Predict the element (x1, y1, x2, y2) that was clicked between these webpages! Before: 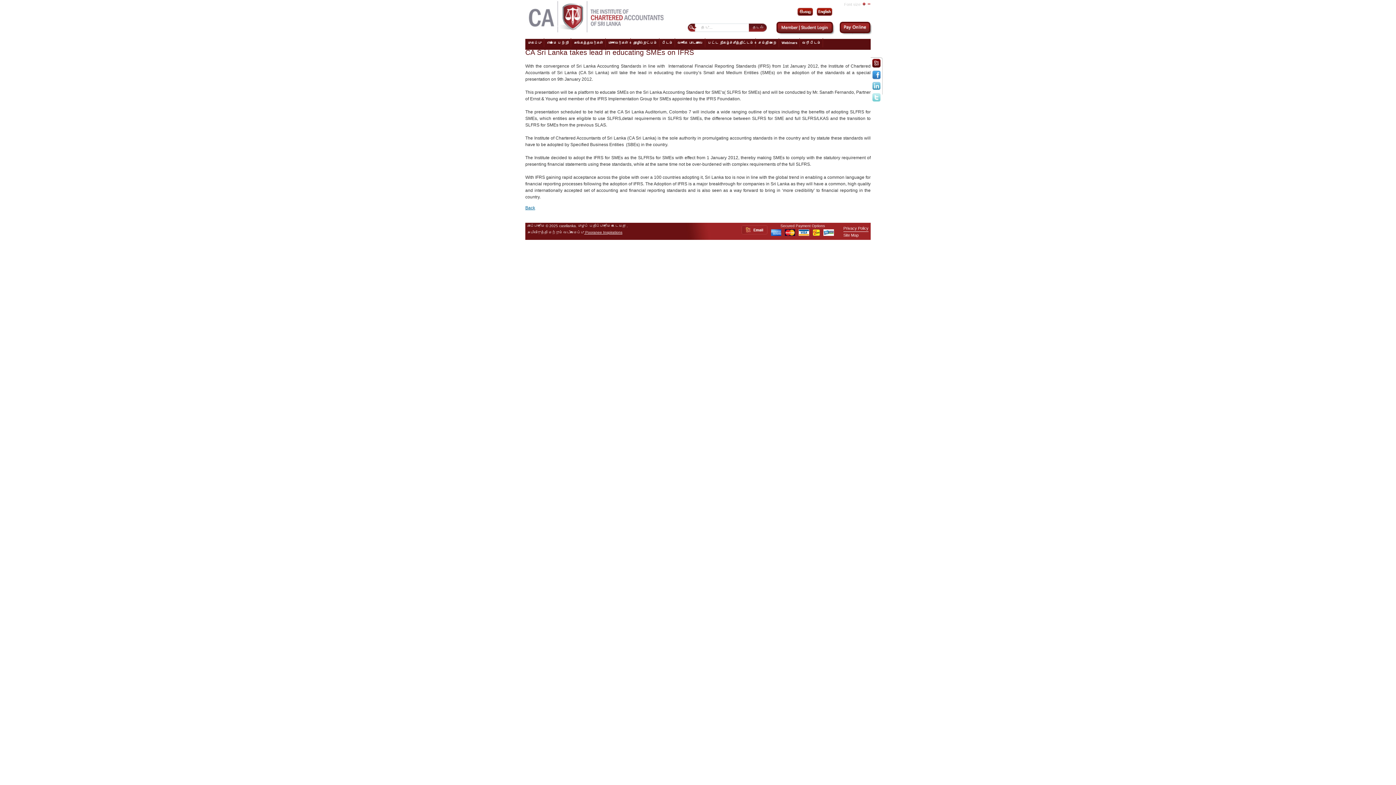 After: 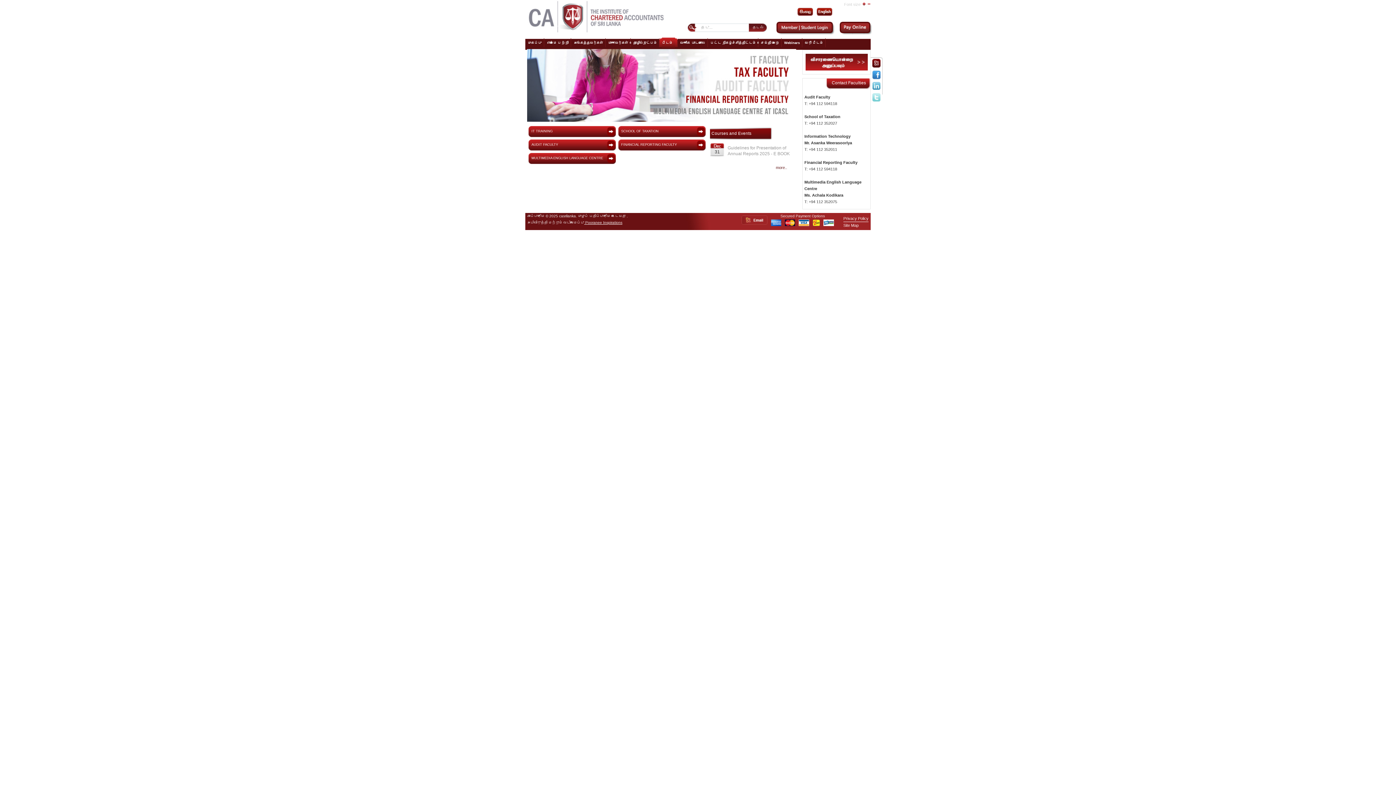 Action: bbox: (659, 38, 675, 47) label: பீடம்